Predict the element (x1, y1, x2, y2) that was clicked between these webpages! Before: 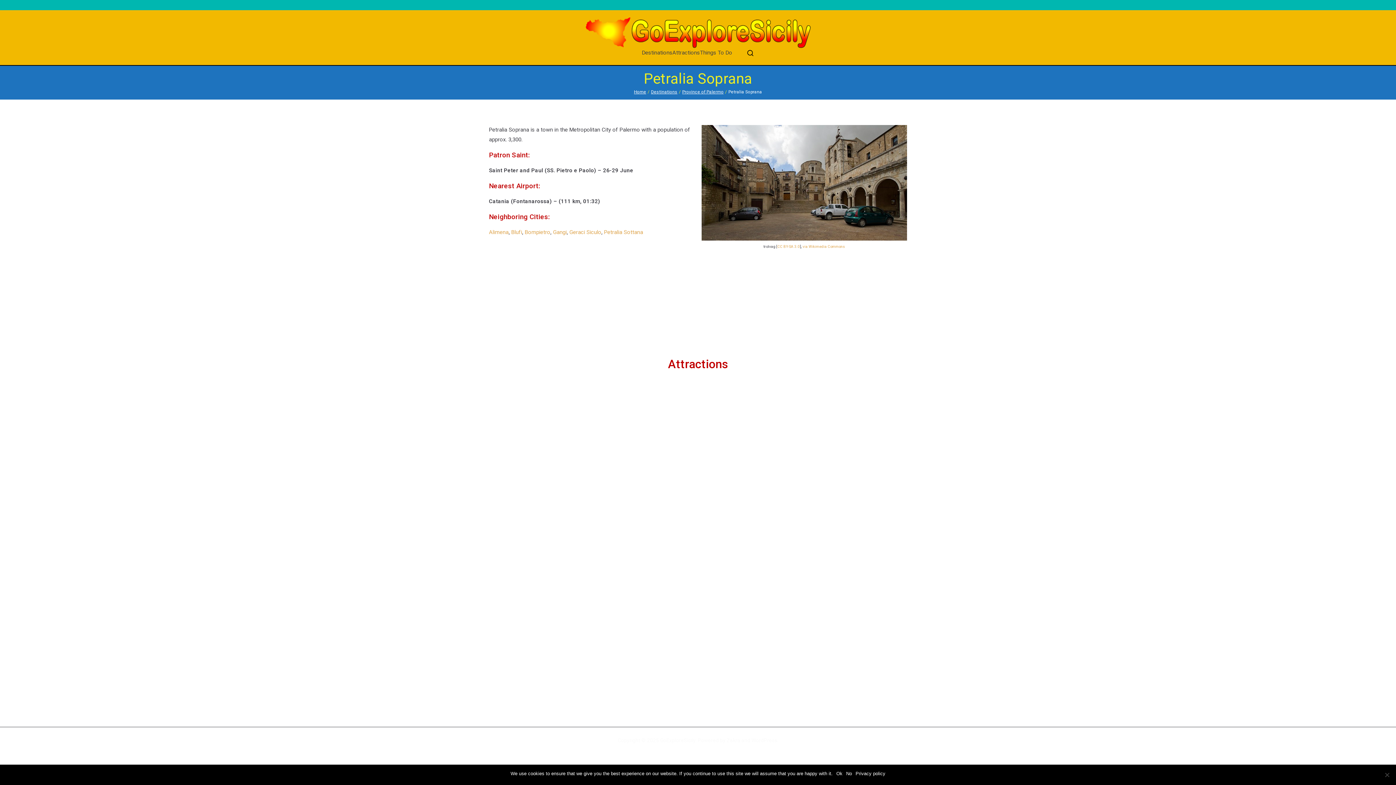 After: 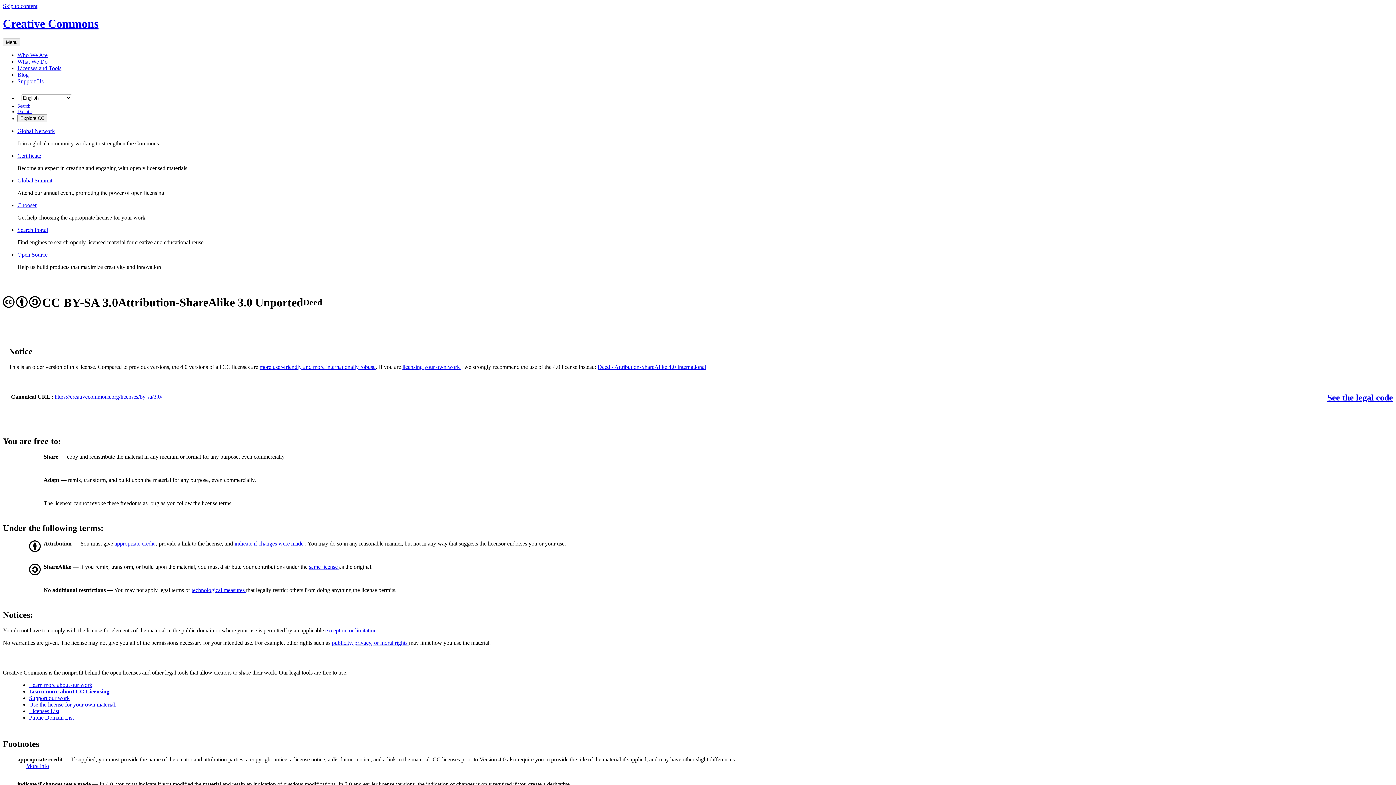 Action: label: CC BY-SA 3.0 bbox: (777, 243, 800, 250)